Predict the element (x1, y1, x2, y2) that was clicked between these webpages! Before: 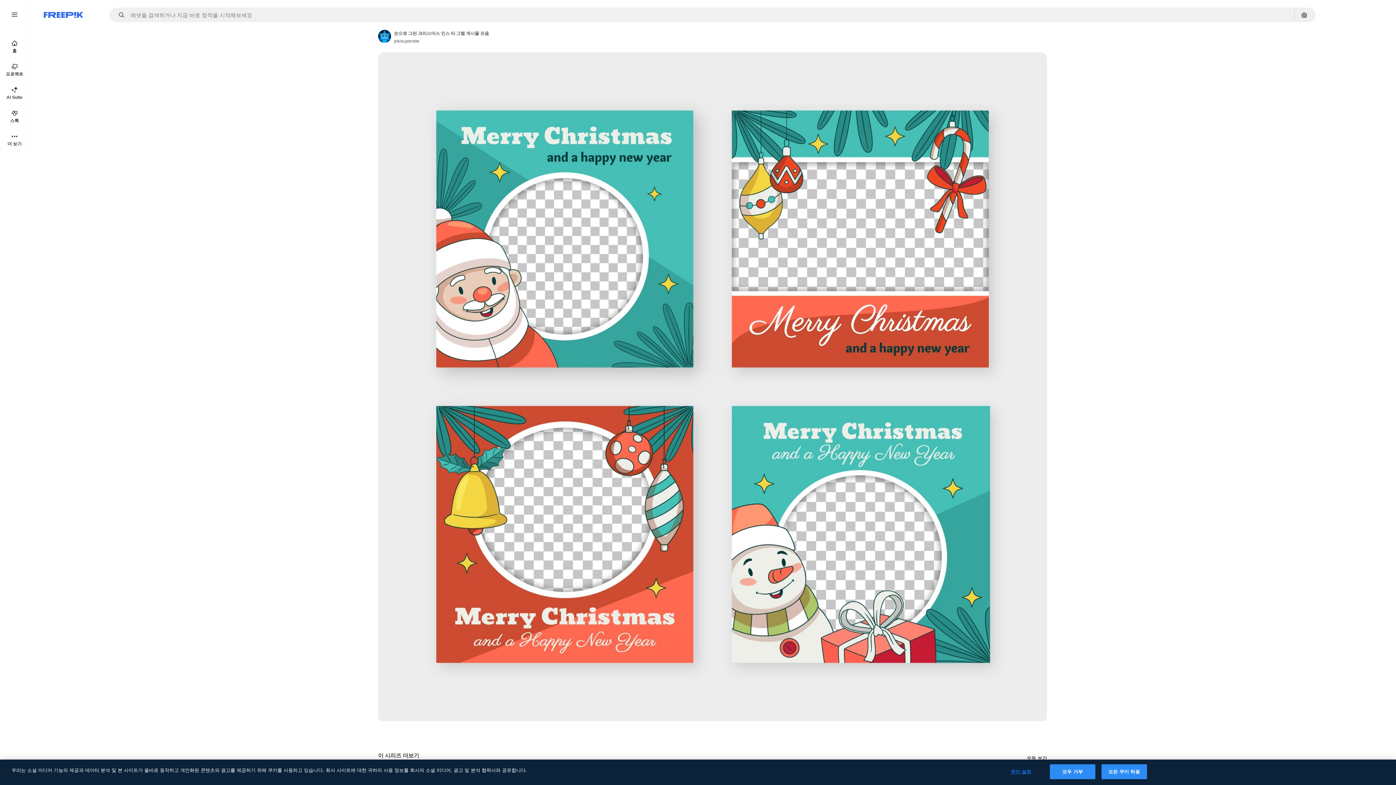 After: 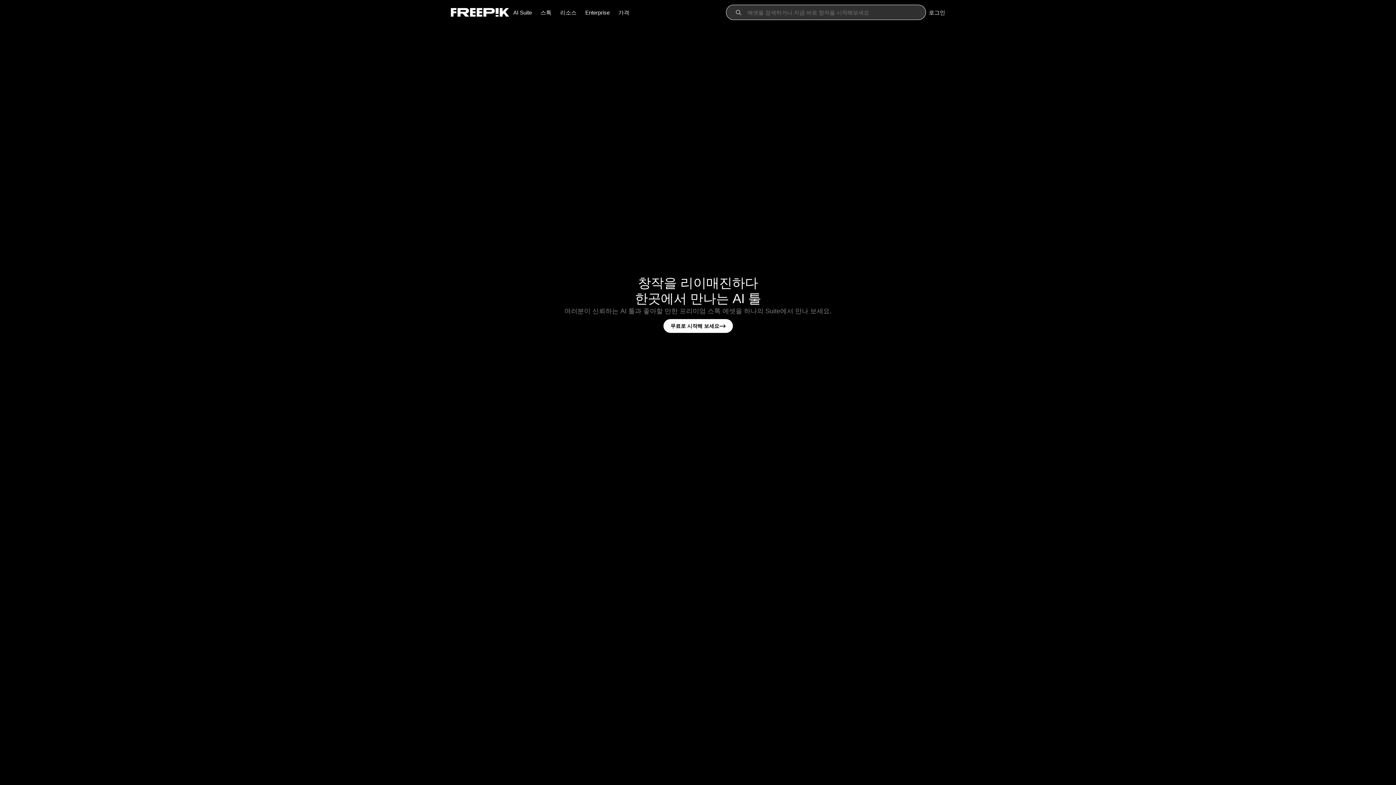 Action: label: 홈 bbox: (0, 34, 29, 58)